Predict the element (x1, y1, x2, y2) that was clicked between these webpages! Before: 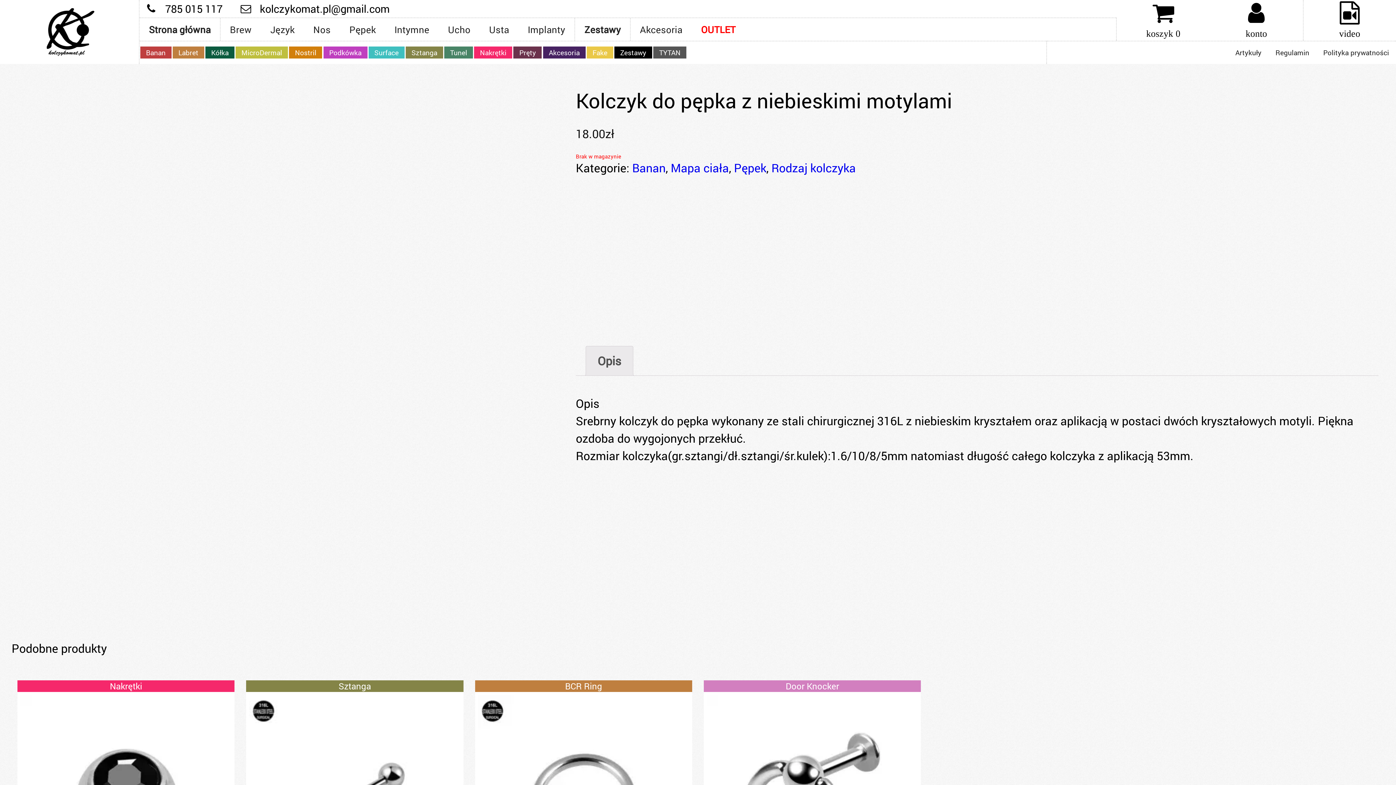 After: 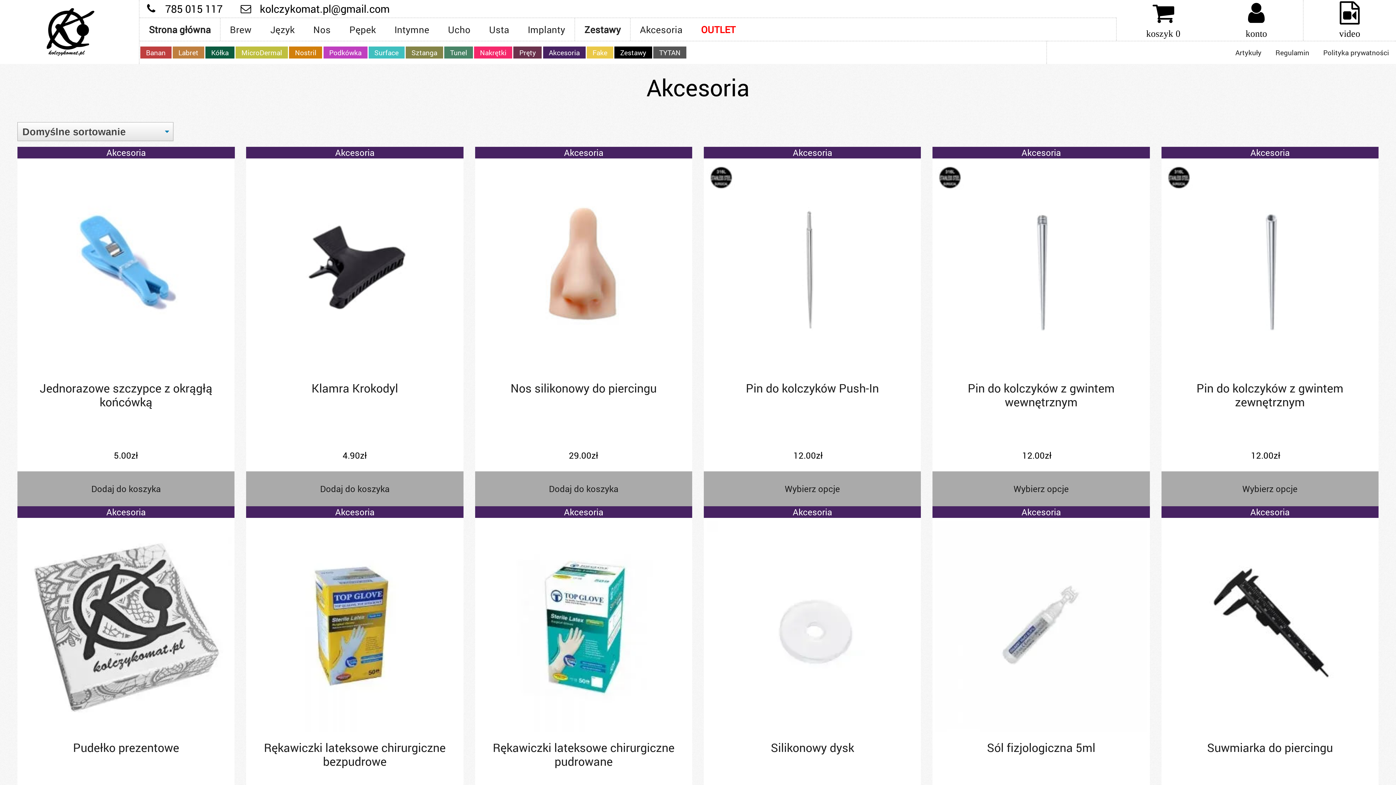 Action: label: Akcesoria bbox: (543, 46, 585, 58)